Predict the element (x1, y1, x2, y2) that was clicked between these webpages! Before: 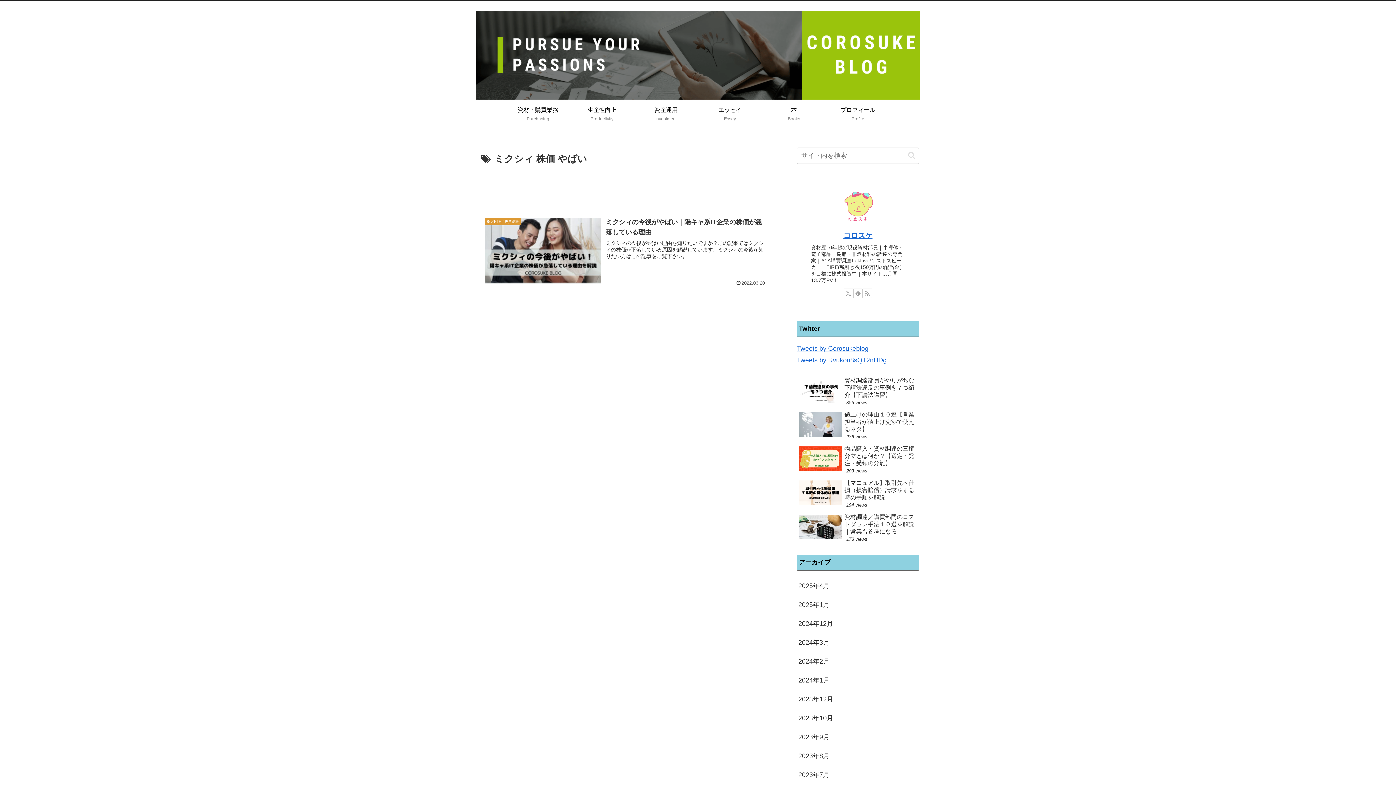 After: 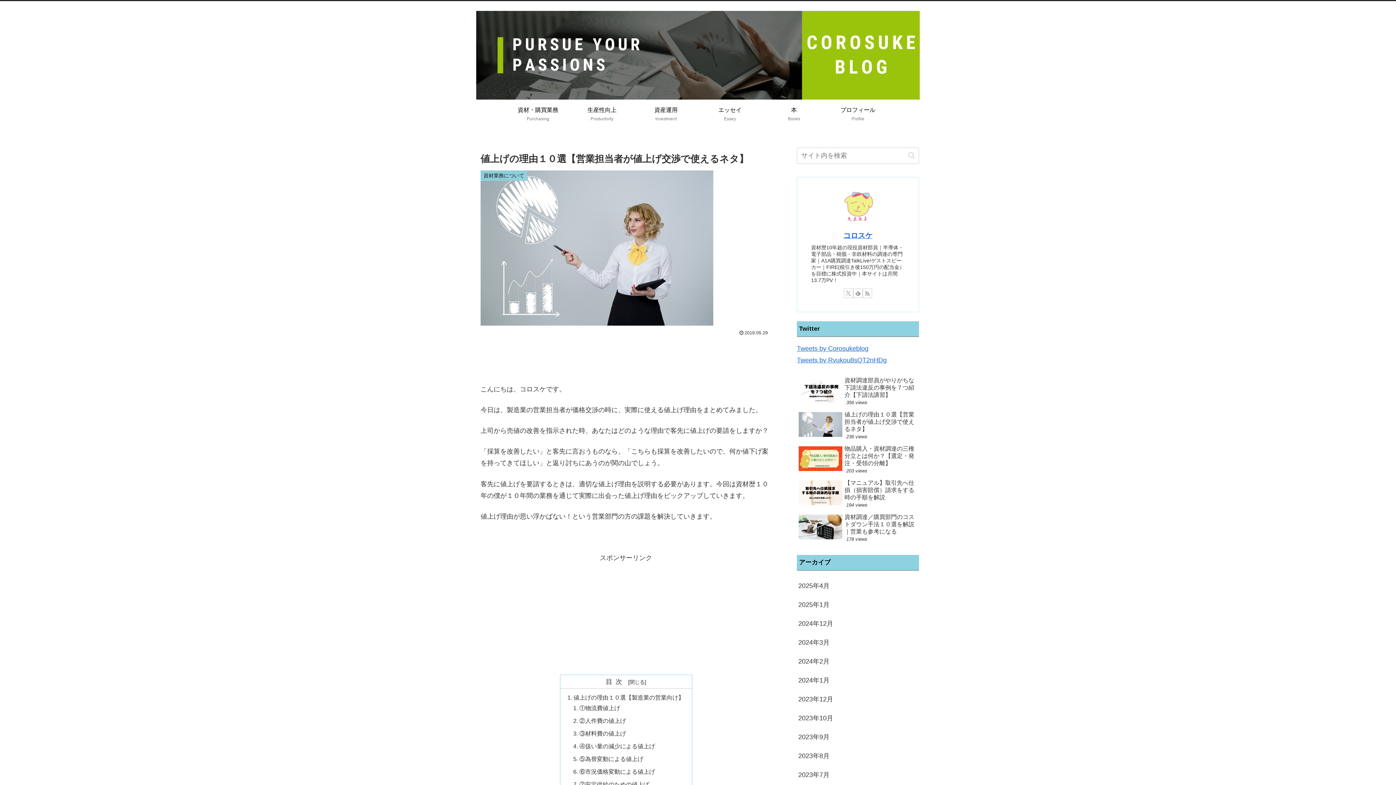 Action: bbox: (797, 409, 919, 442) label: 値上げの理由１０選【営業担当者が値上げ交渉で使えるネタ】
236 views